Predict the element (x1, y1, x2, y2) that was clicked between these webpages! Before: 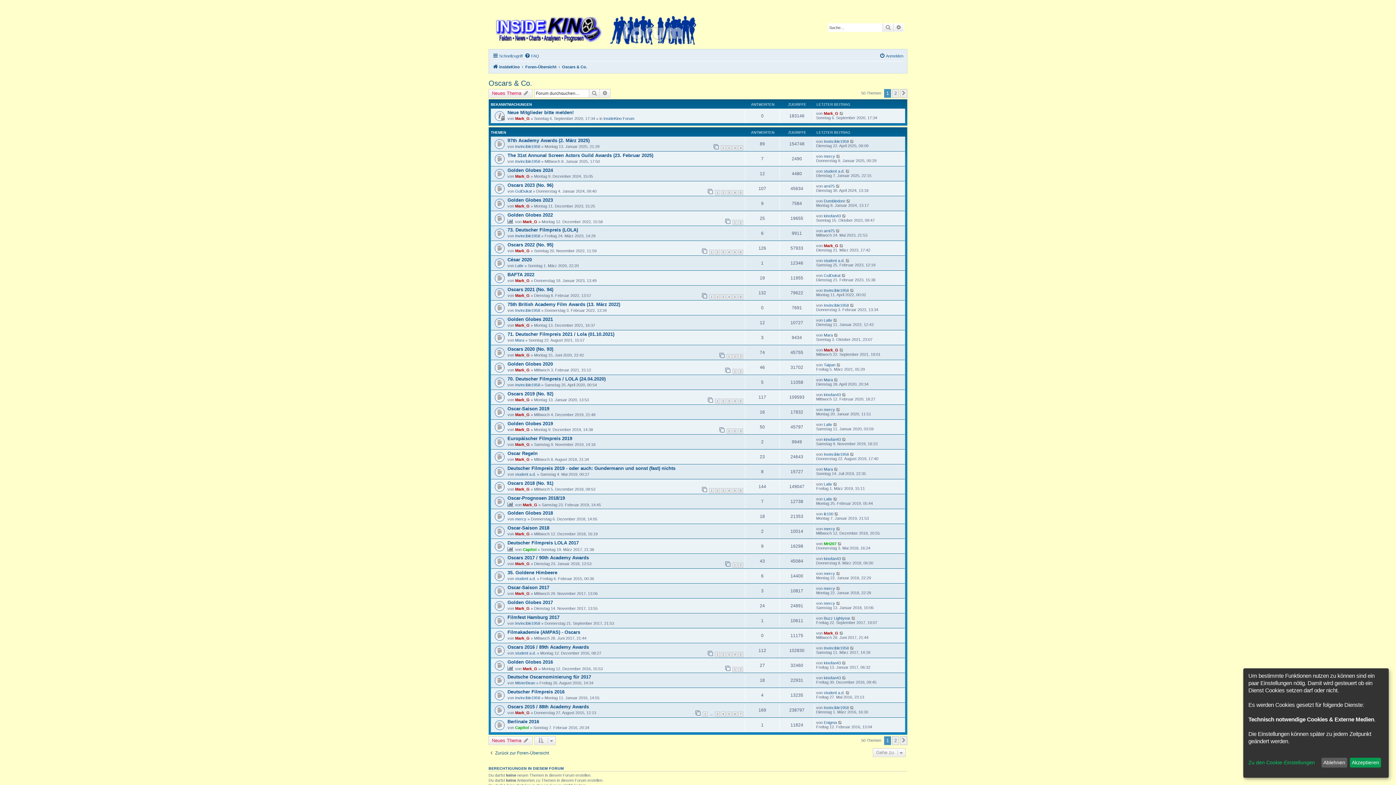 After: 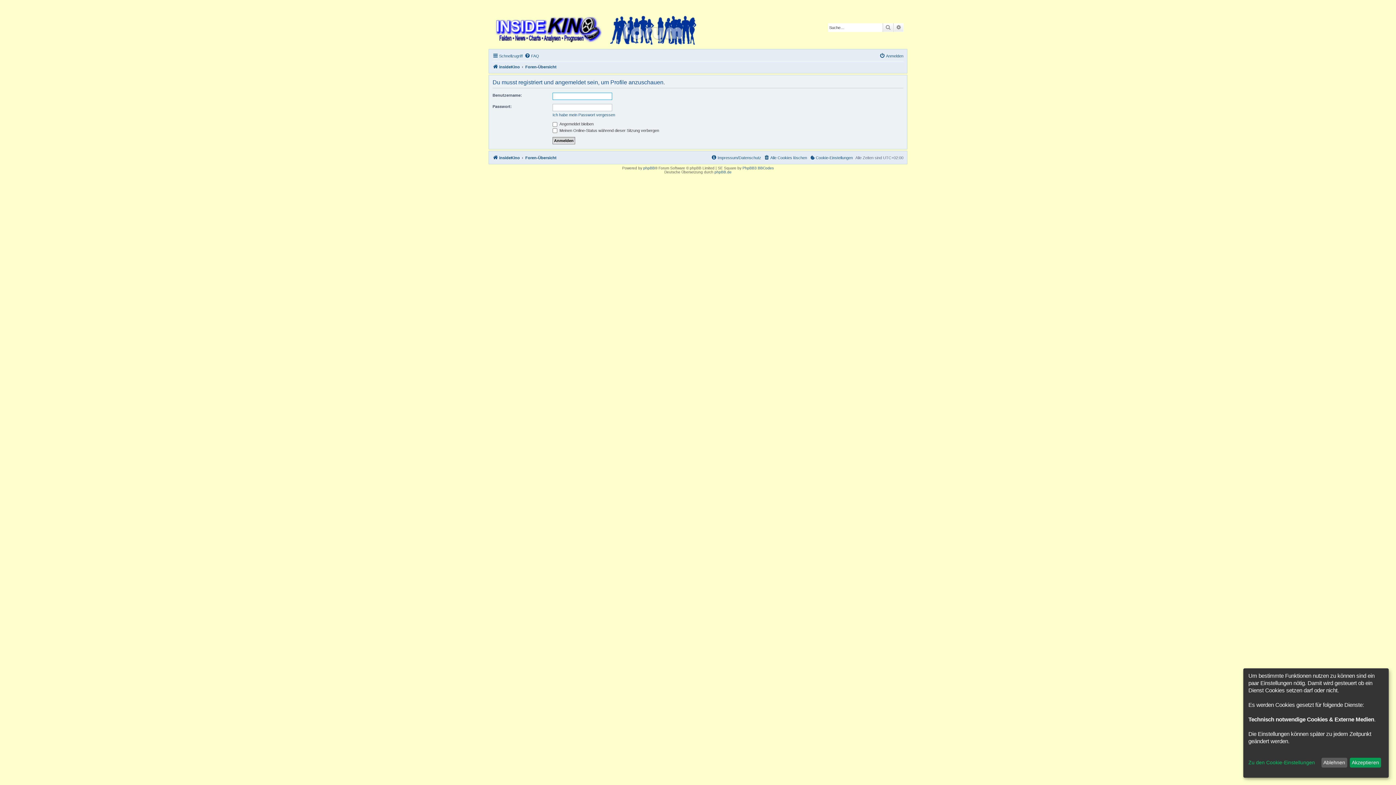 Action: label: Mark_G bbox: (515, 711, 529, 715)